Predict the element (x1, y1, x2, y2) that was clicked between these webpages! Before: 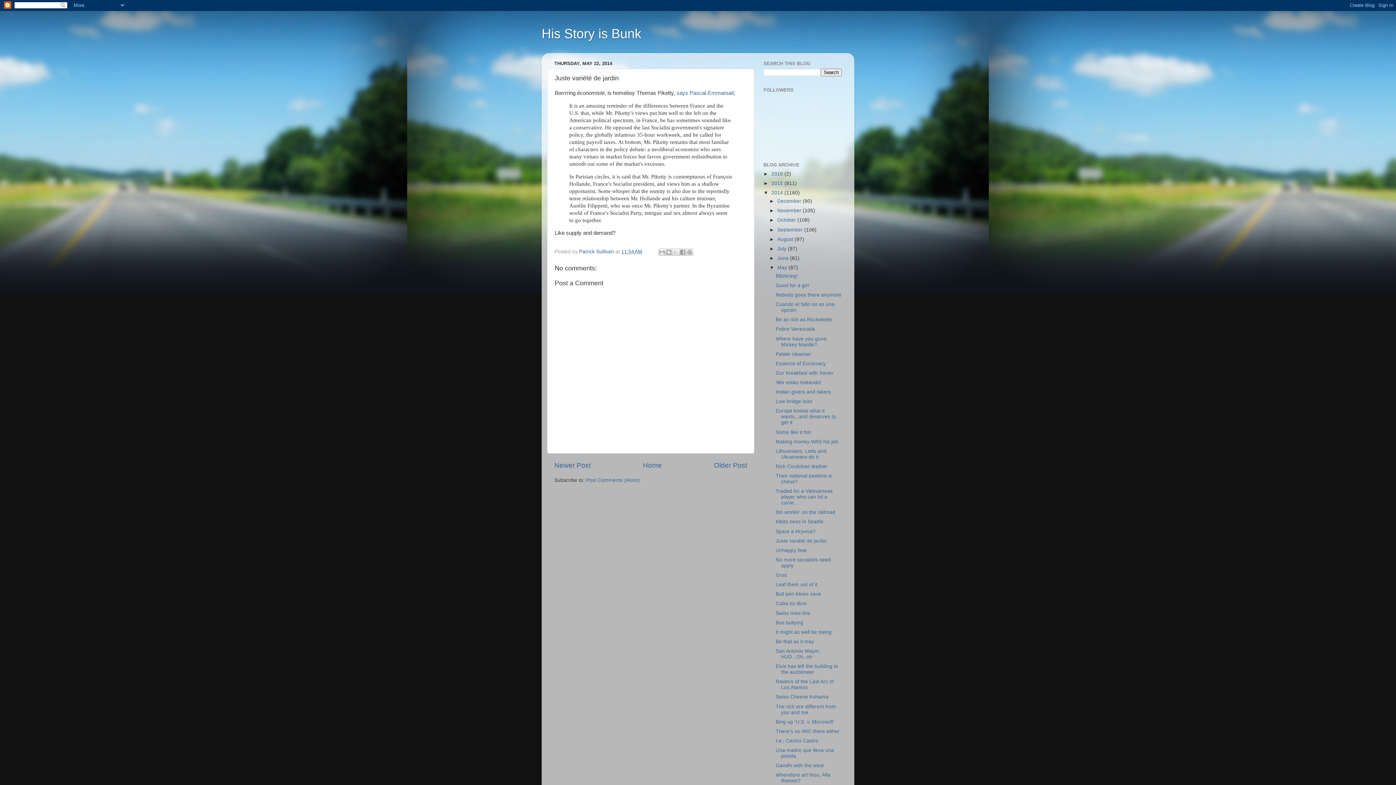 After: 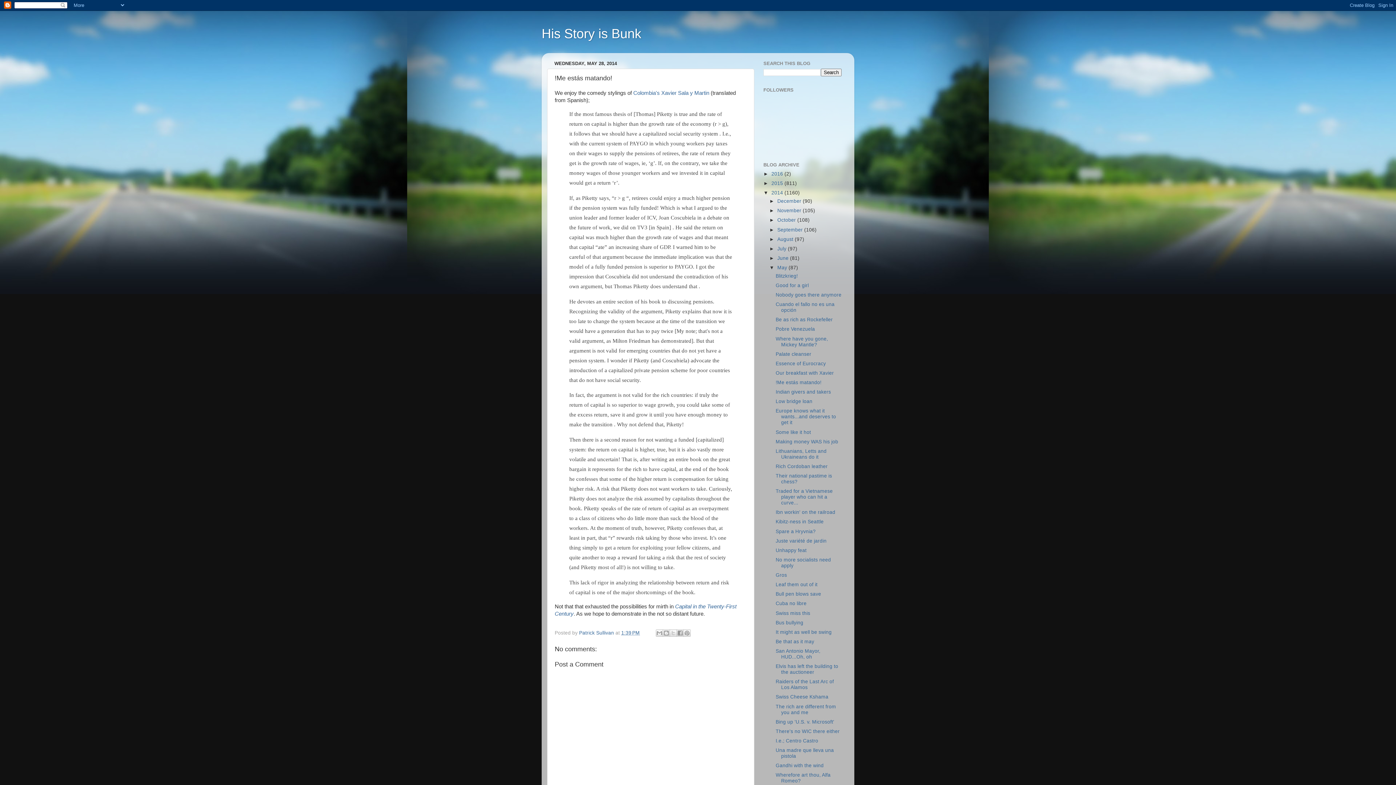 Action: bbox: (775, 380, 821, 385) label: !Me estás matando!